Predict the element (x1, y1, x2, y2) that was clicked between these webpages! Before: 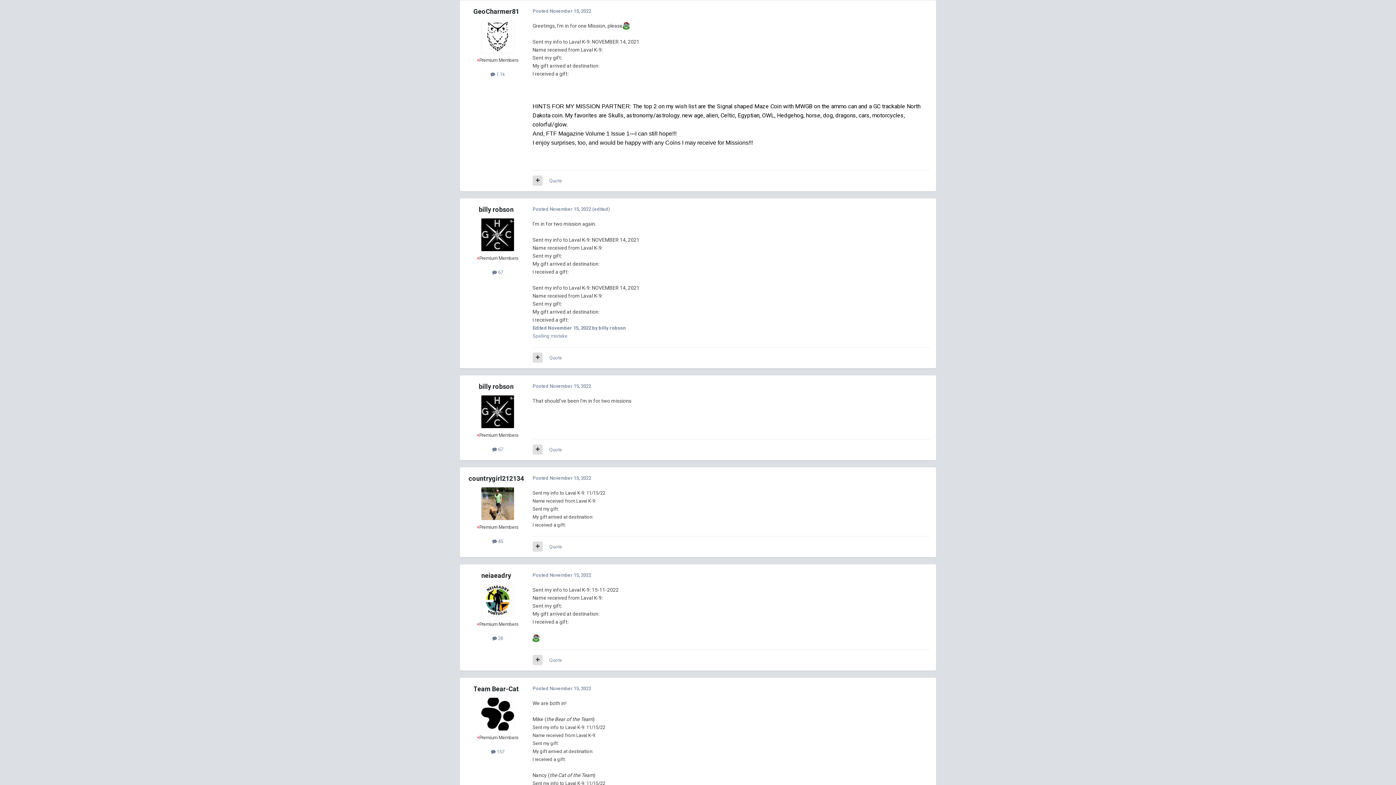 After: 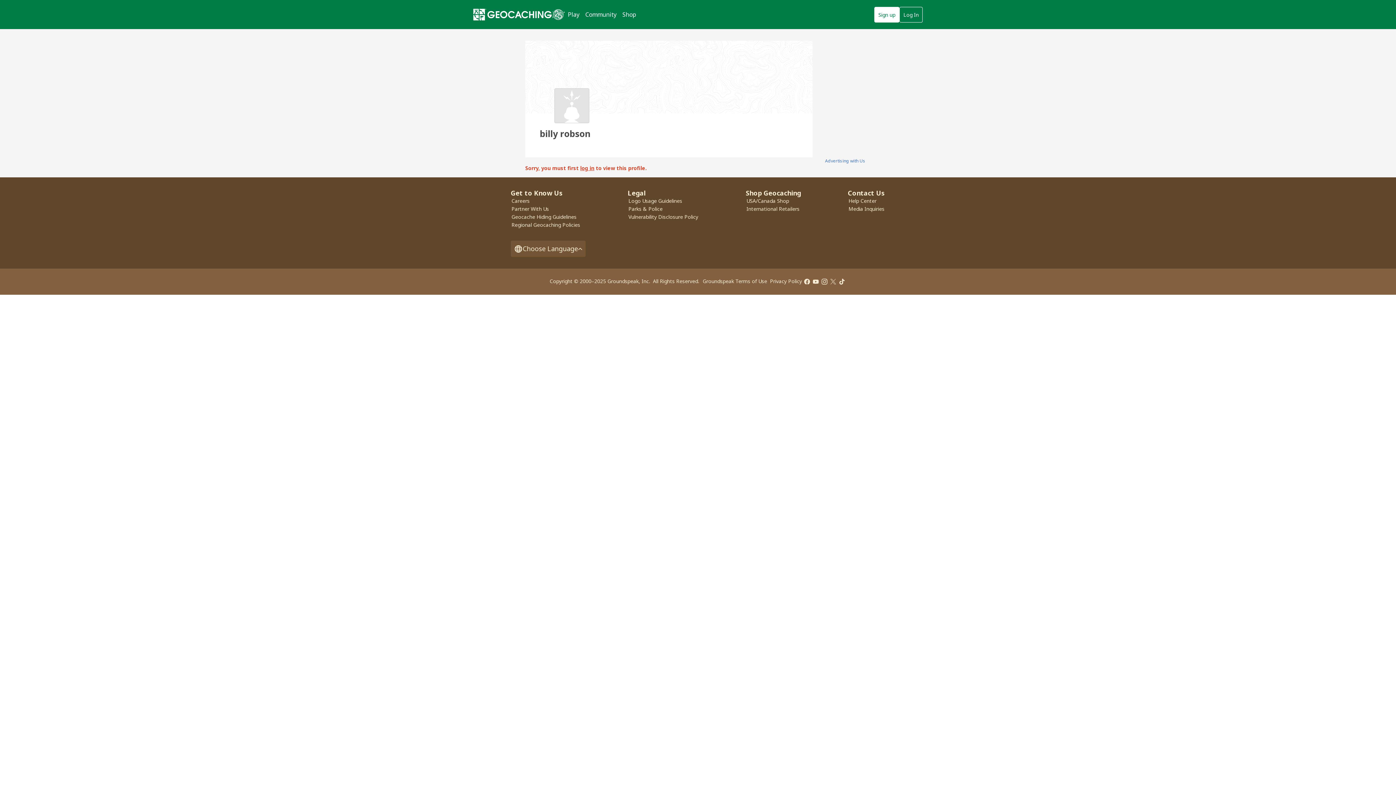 Action: bbox: (478, 205, 513, 213) label: billy robson